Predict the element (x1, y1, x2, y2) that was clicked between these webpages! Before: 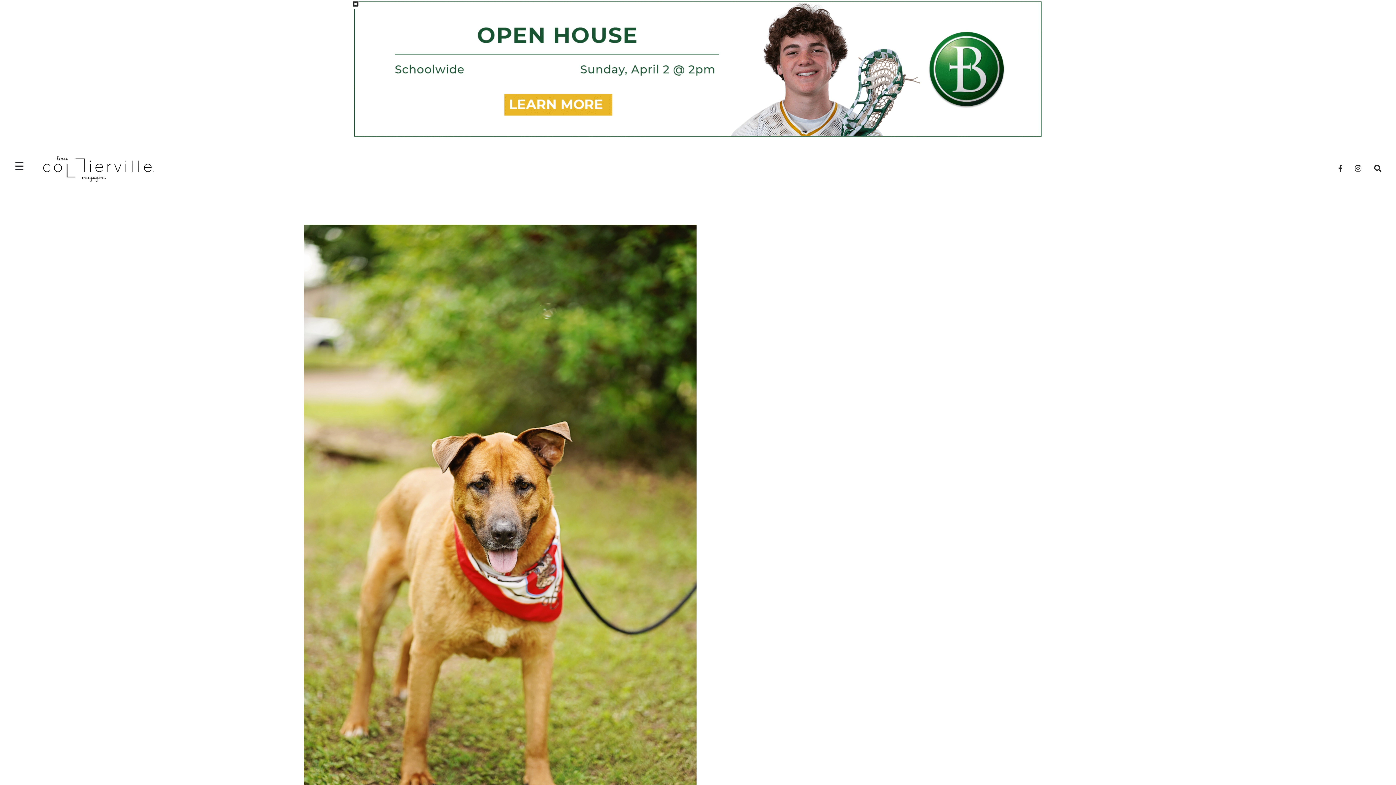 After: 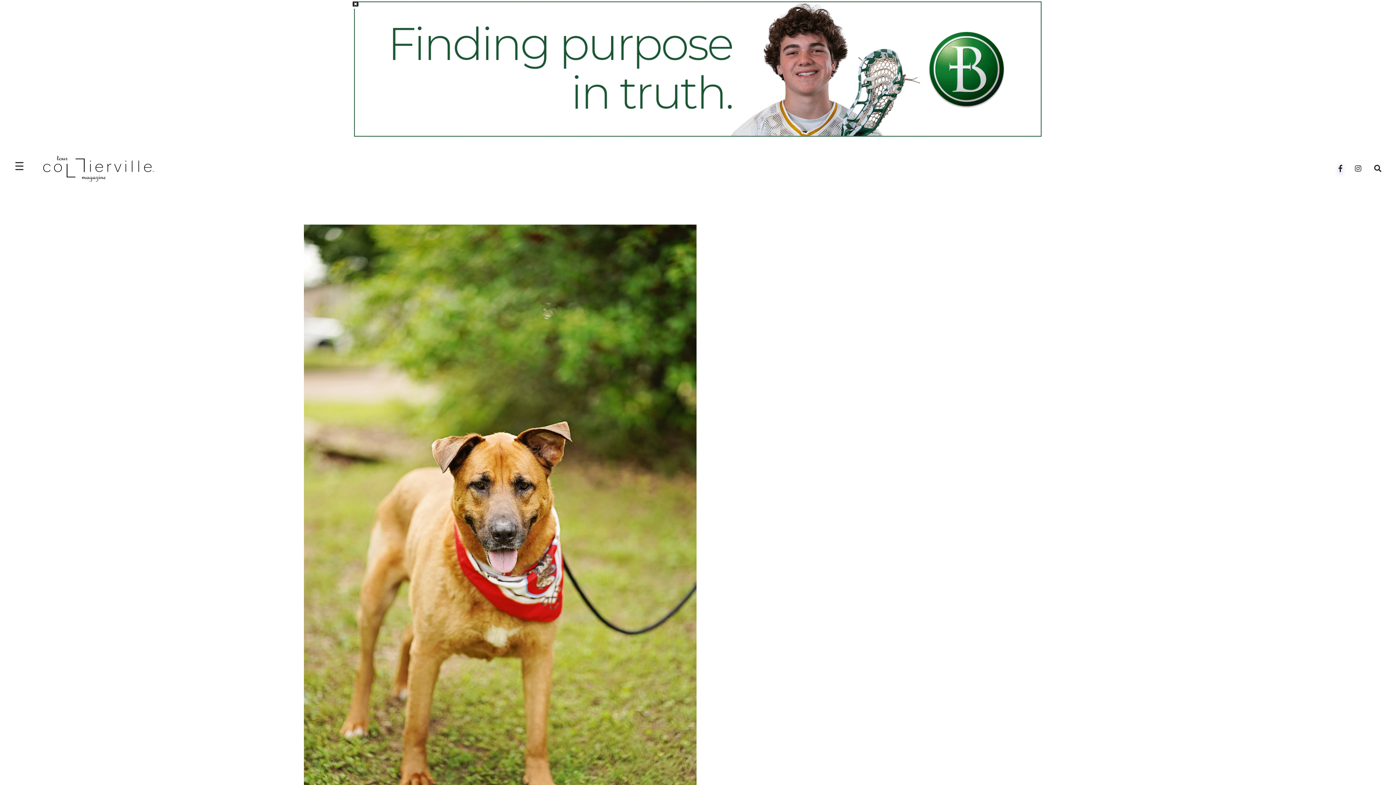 Action: bbox: (1338, 164, 1342, 172)